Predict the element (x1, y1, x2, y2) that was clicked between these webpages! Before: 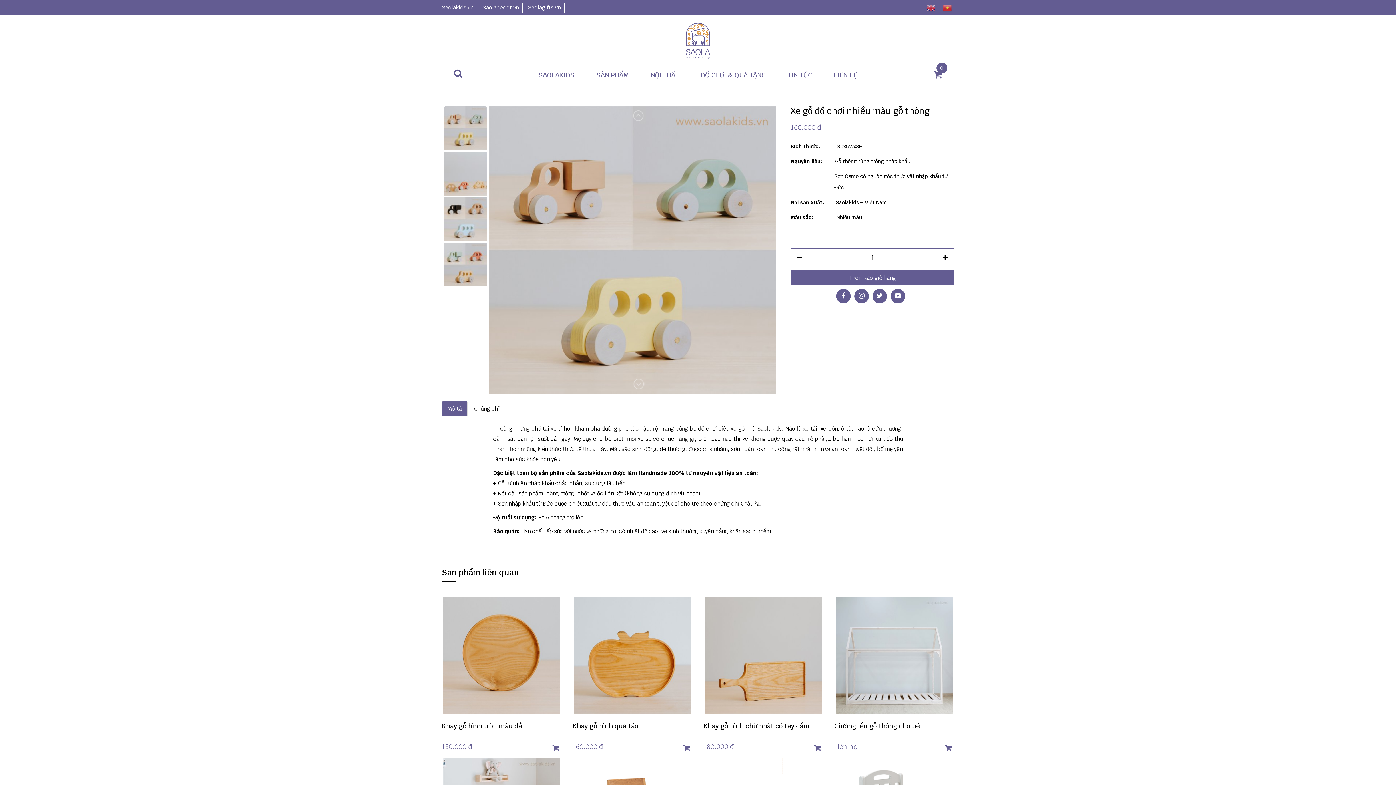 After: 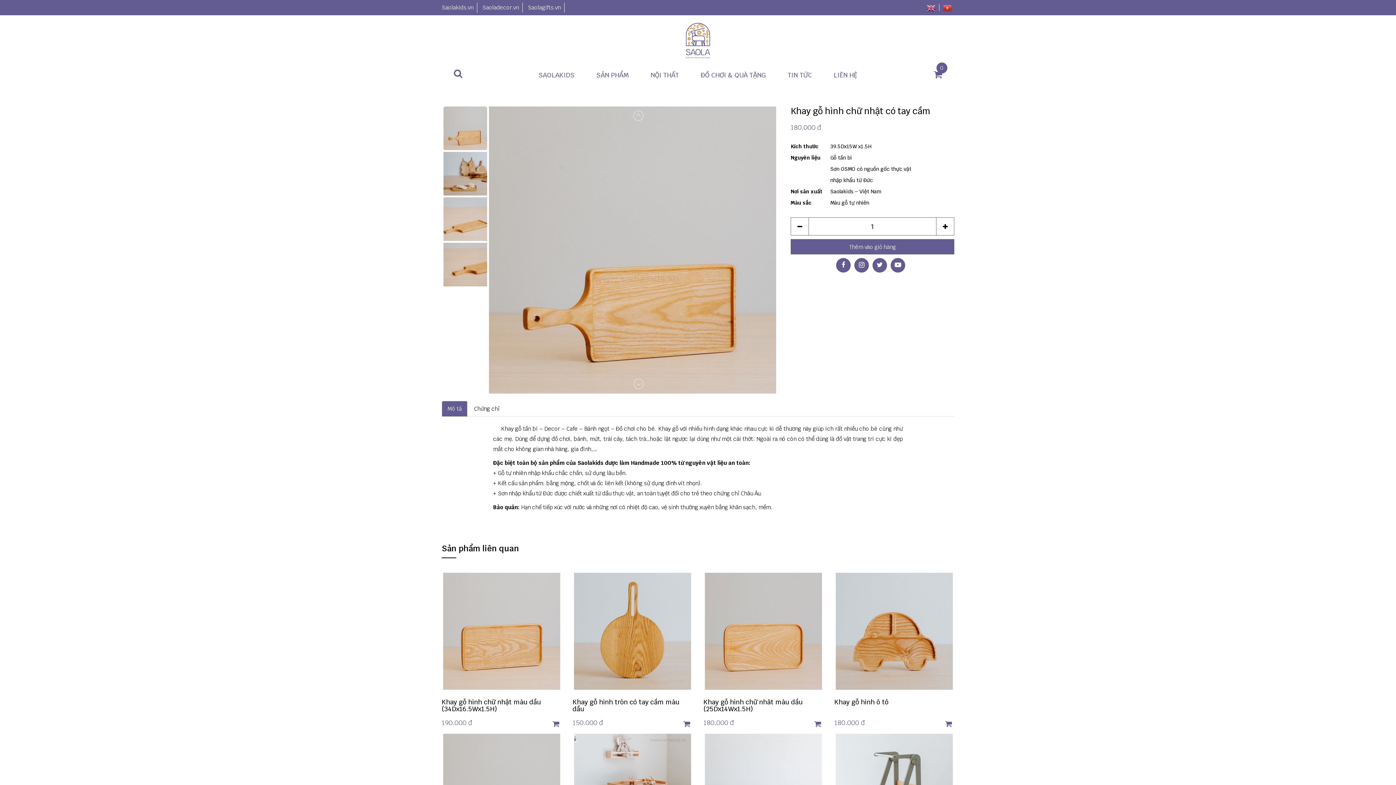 Action: bbox: (703, 595, 823, 715)